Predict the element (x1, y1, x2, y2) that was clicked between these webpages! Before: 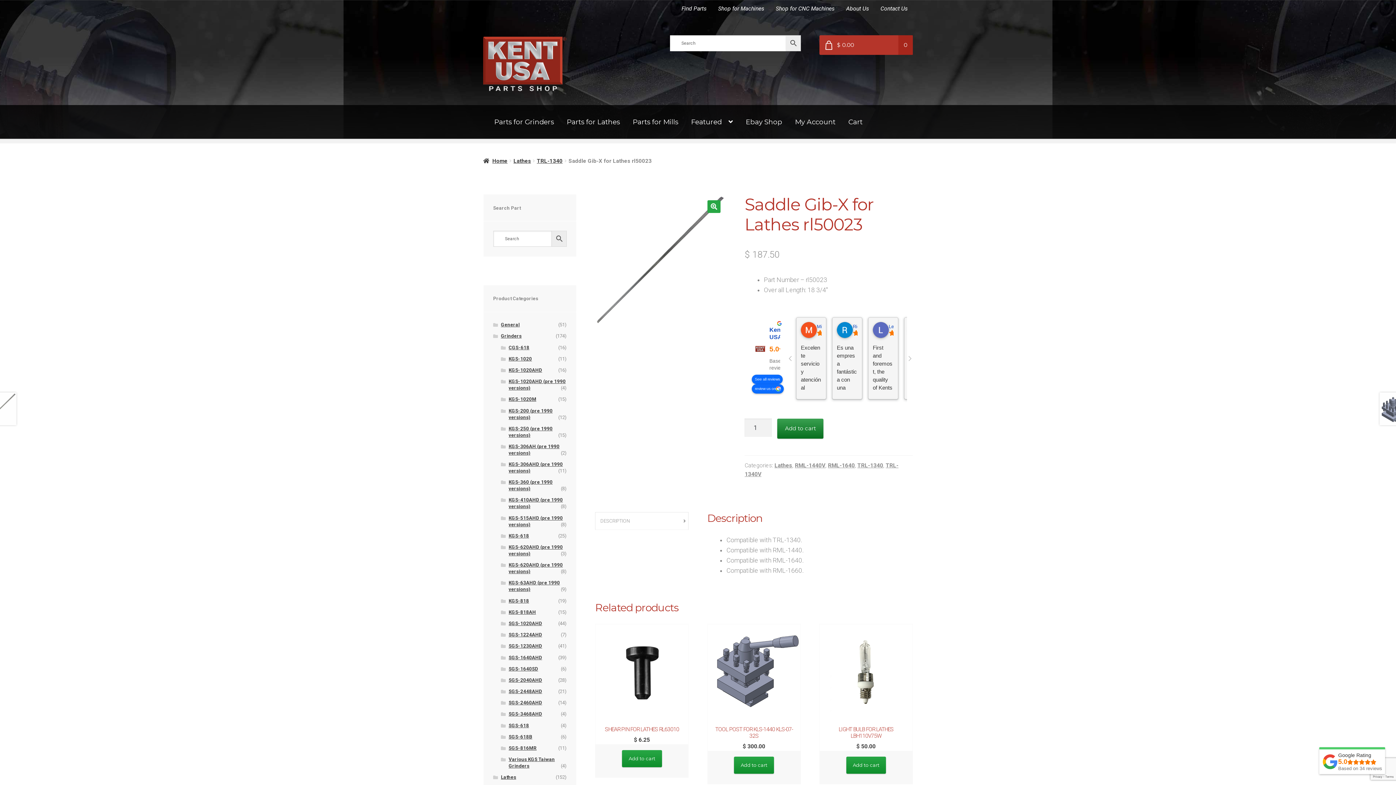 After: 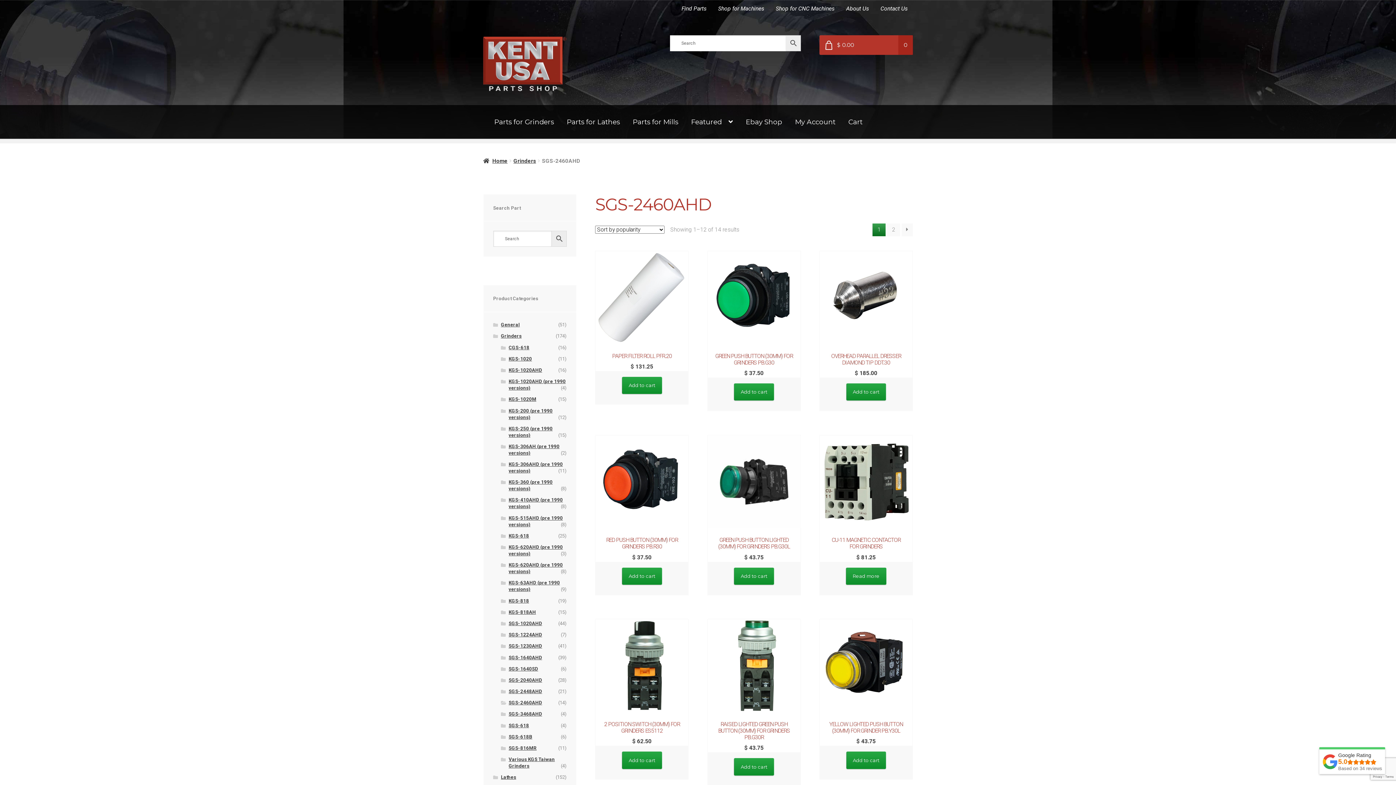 Action: bbox: (508, 700, 542, 705) label: SGS-2460AHD